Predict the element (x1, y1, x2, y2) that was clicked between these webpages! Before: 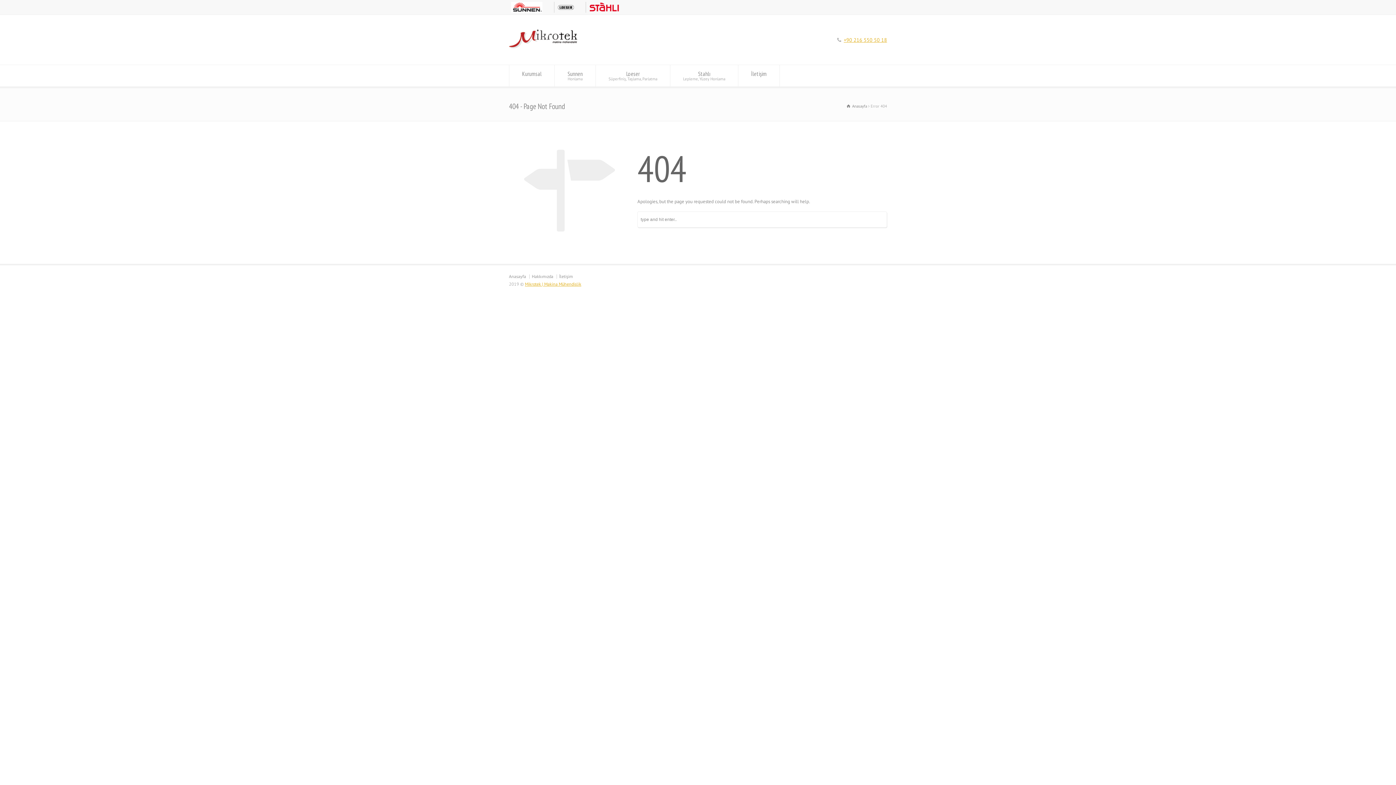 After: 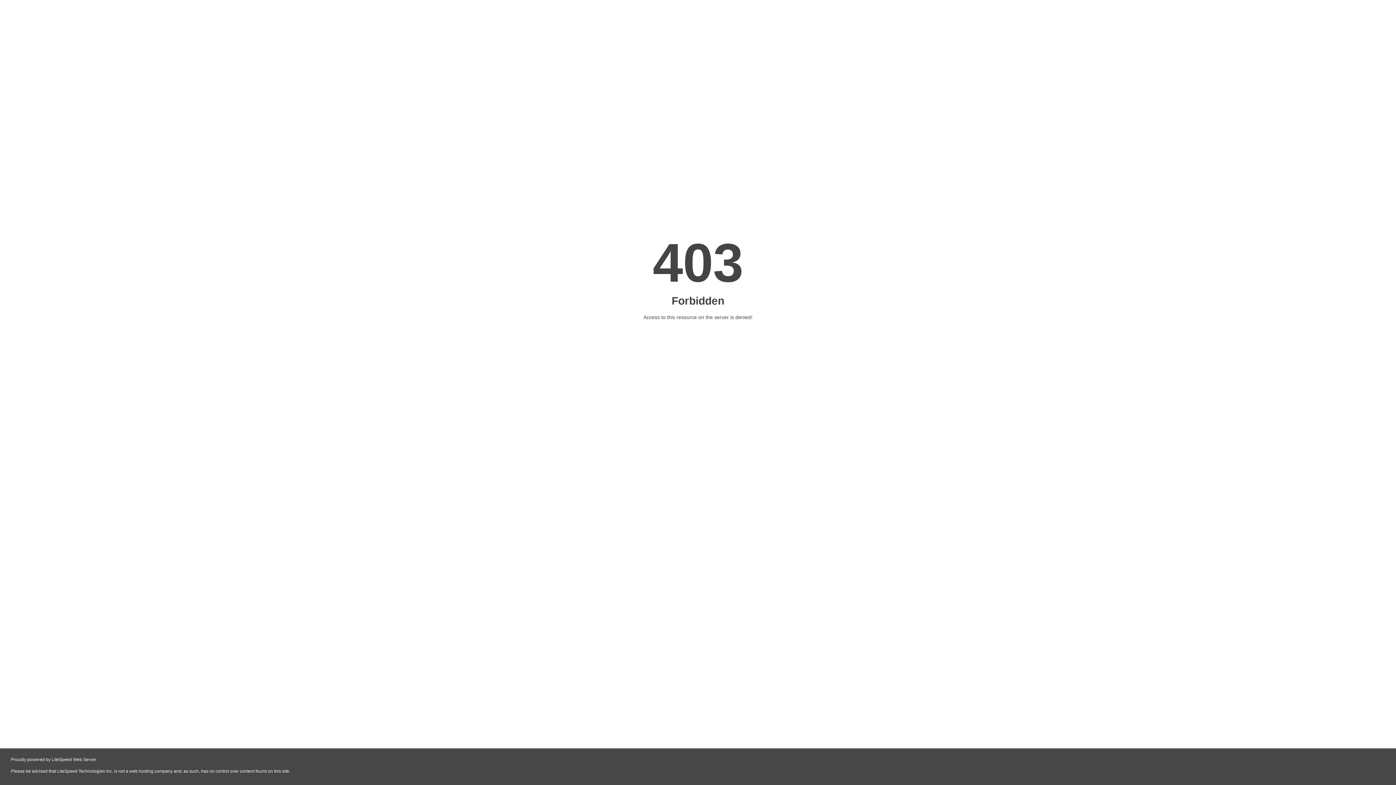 Action: label: Mikrotek | Makina Mühendislik bbox: (525, 281, 581, 286)